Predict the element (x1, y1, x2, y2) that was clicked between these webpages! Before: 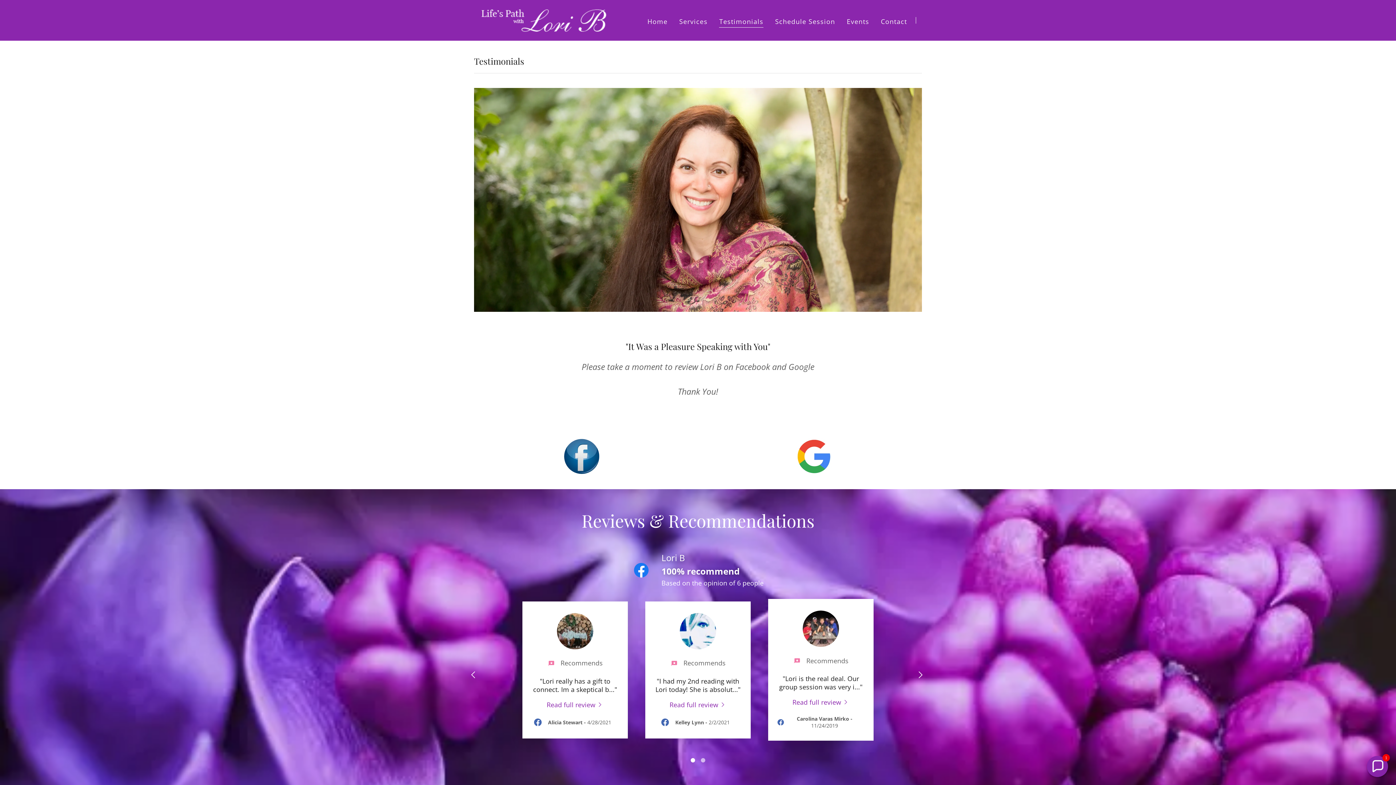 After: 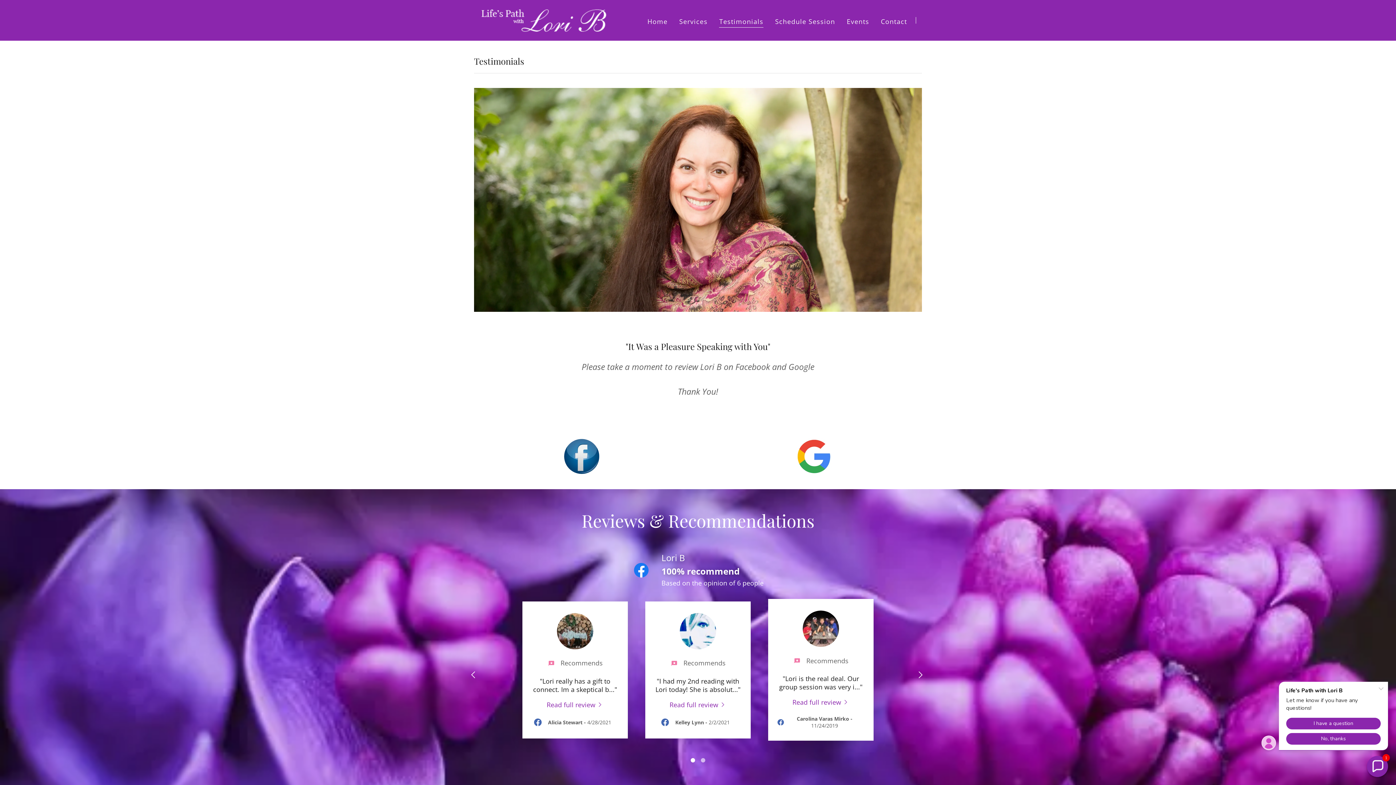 Action: bbox: (563, 451, 599, 460)